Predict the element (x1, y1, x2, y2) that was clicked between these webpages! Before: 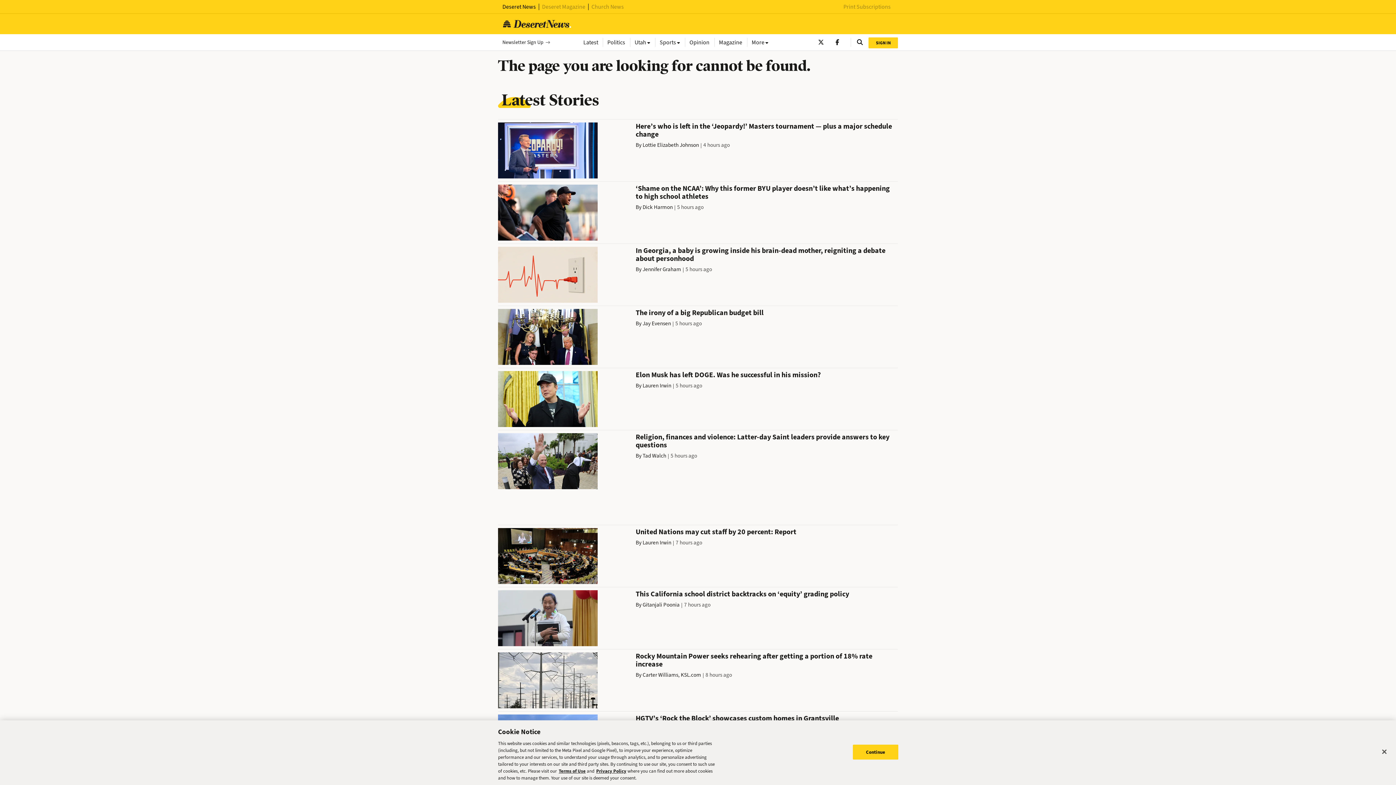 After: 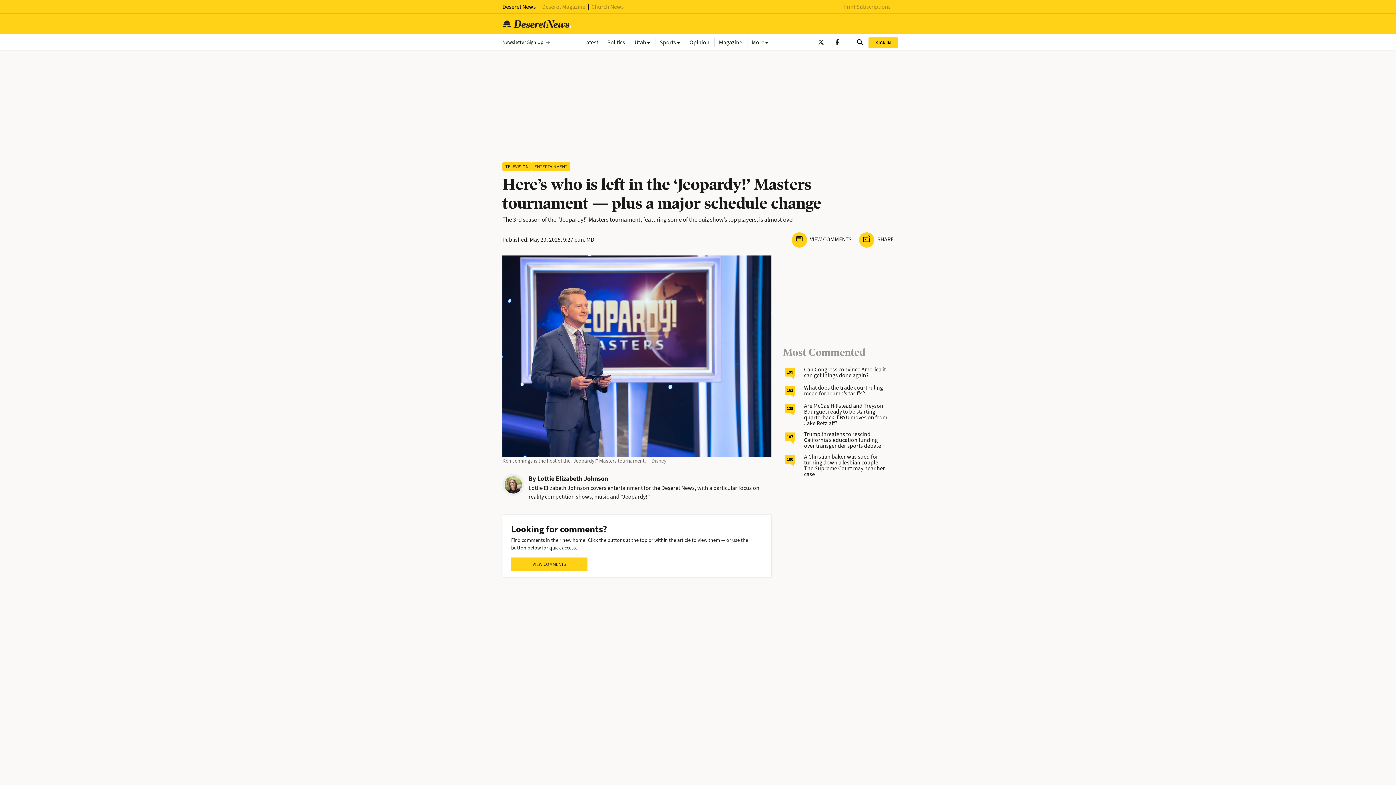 Action: bbox: (635, 121, 892, 139) label: Here’s who is left in the ‘Jeopardy!’ Masters tournament — plus a major schedule change